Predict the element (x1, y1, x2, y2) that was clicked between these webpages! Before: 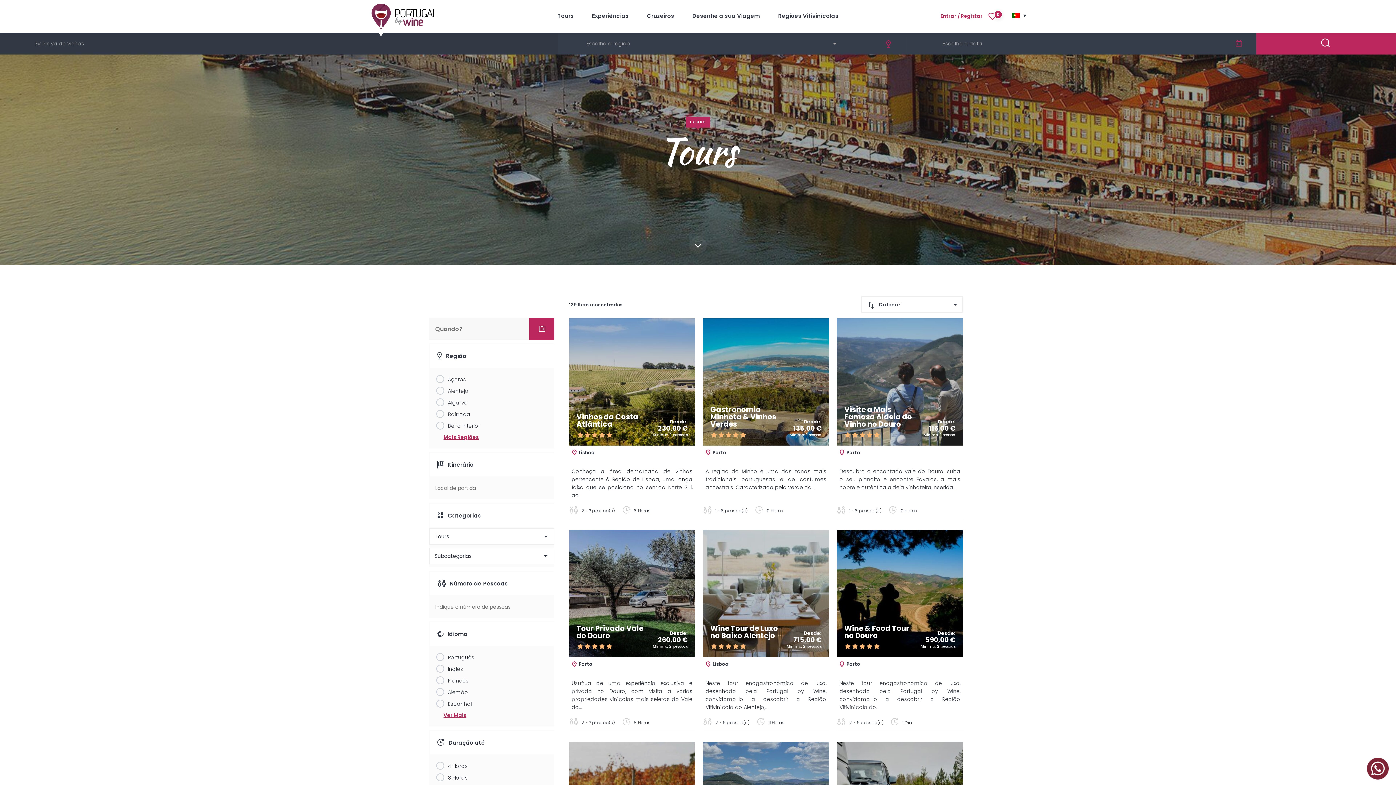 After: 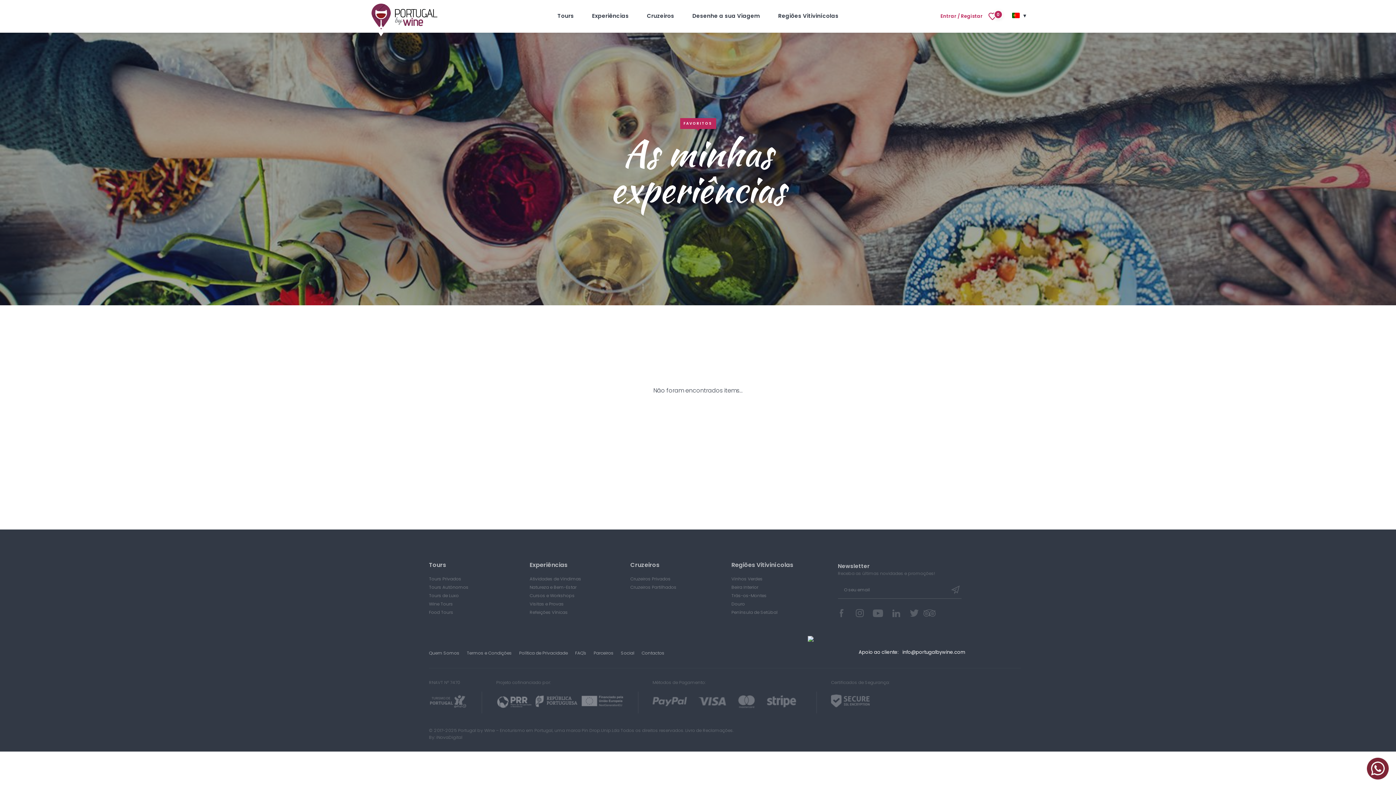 Action: bbox: (988, 10, 1003, 21) label: 0
Favoritos